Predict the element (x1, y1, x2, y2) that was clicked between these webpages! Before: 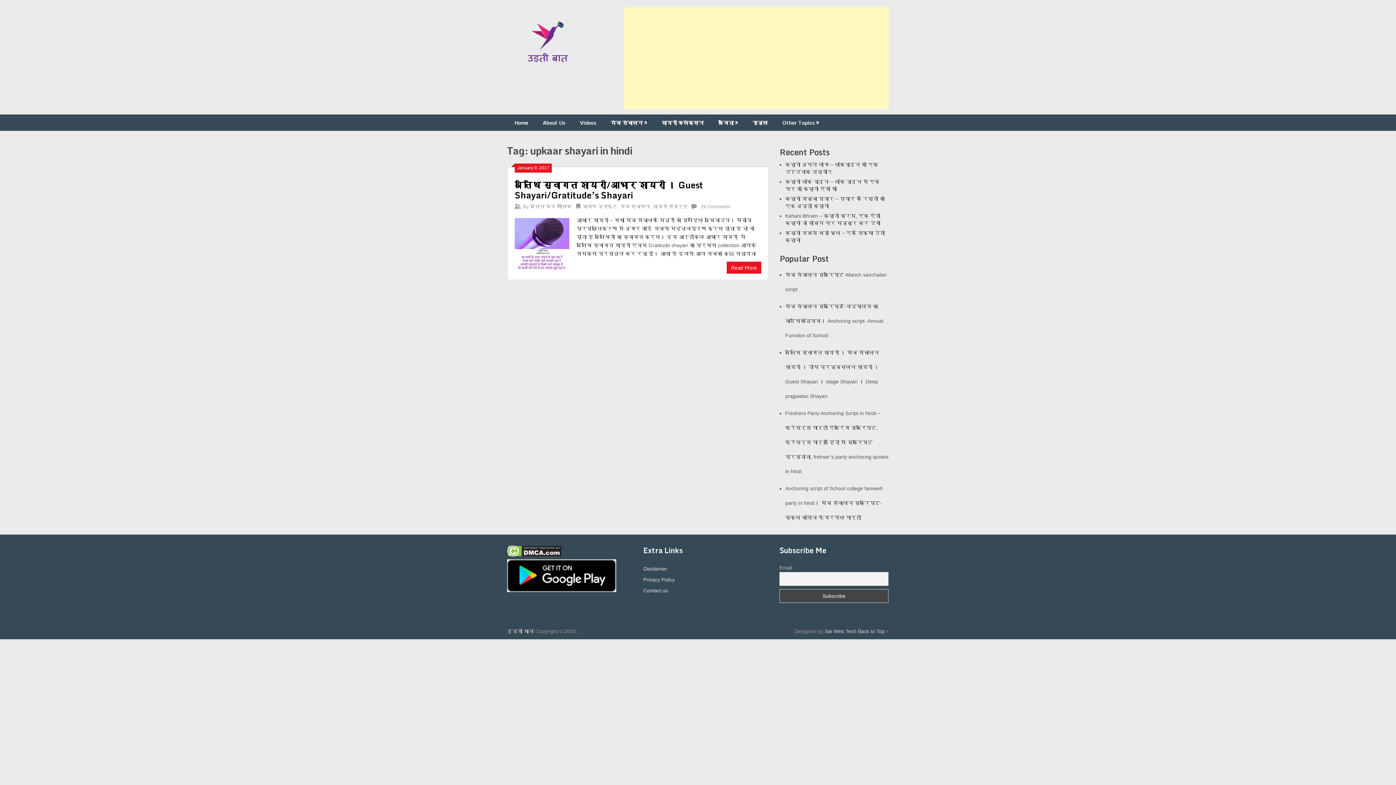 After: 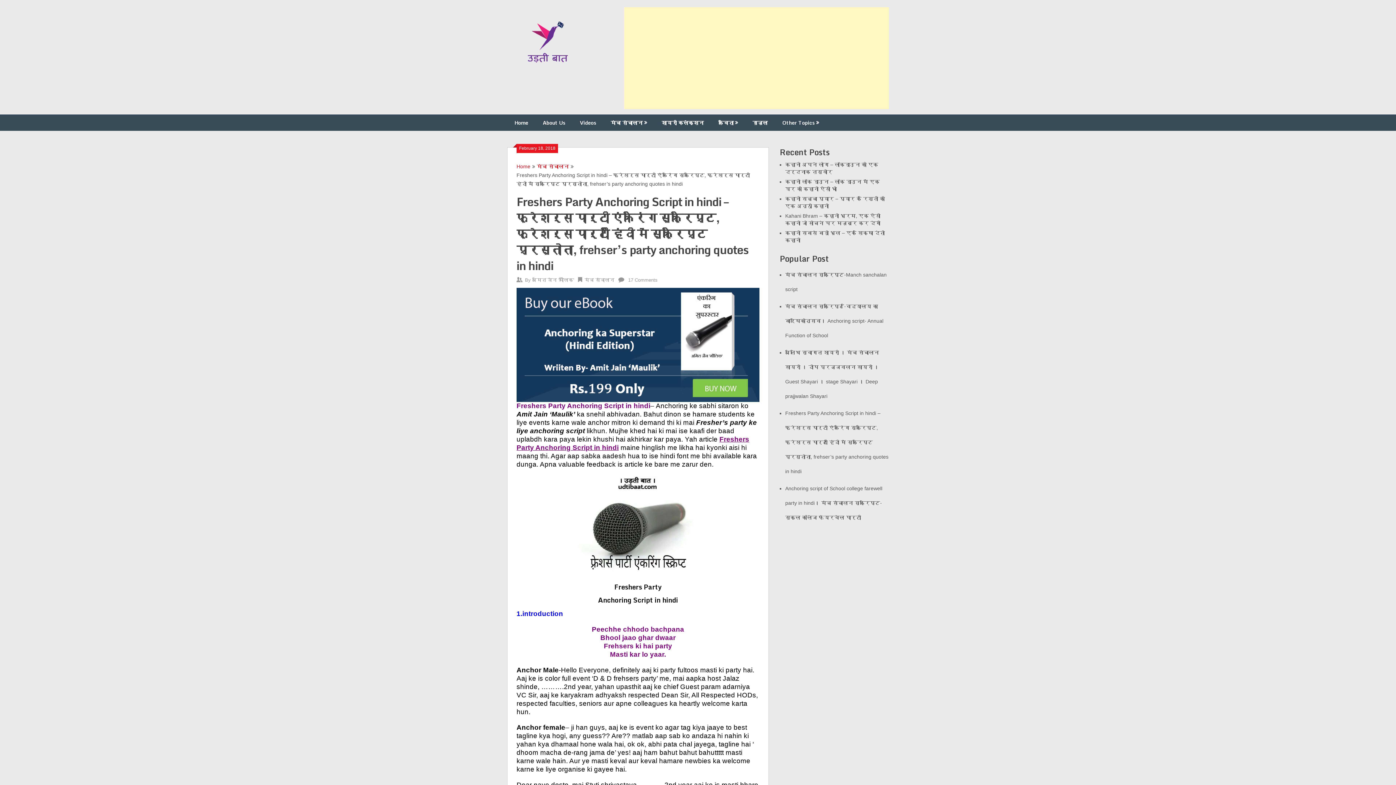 Action: label: Freshers Party Anchoring Script in hindi – फ्रेशर्स पार्टी एंकरिंग स्क्रिप्ट, फ्रेशर्स पार्टी हिंदी में स्क्रिप्ट प्रस्तोता, frehser’s party anchoring quotes in hindi bbox: (785, 410, 888, 474)